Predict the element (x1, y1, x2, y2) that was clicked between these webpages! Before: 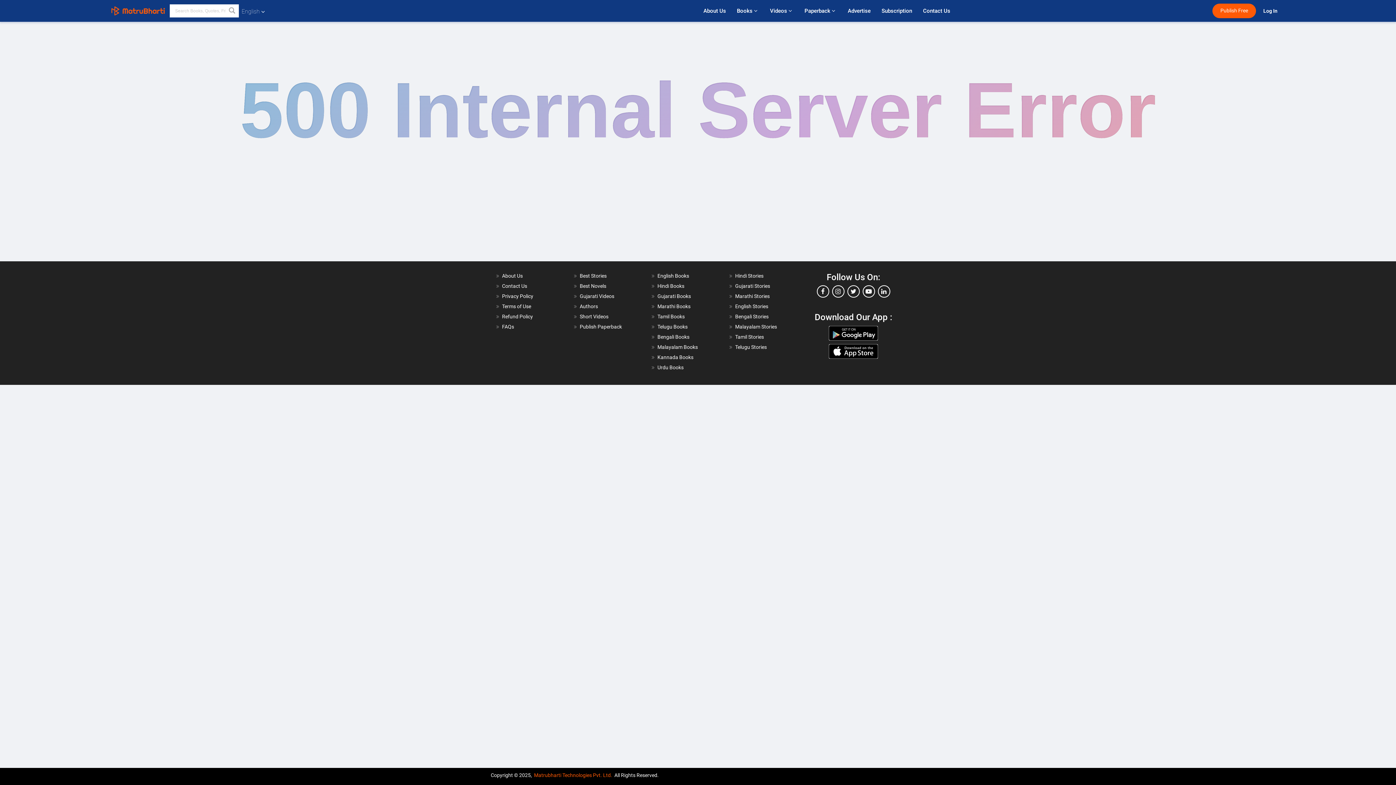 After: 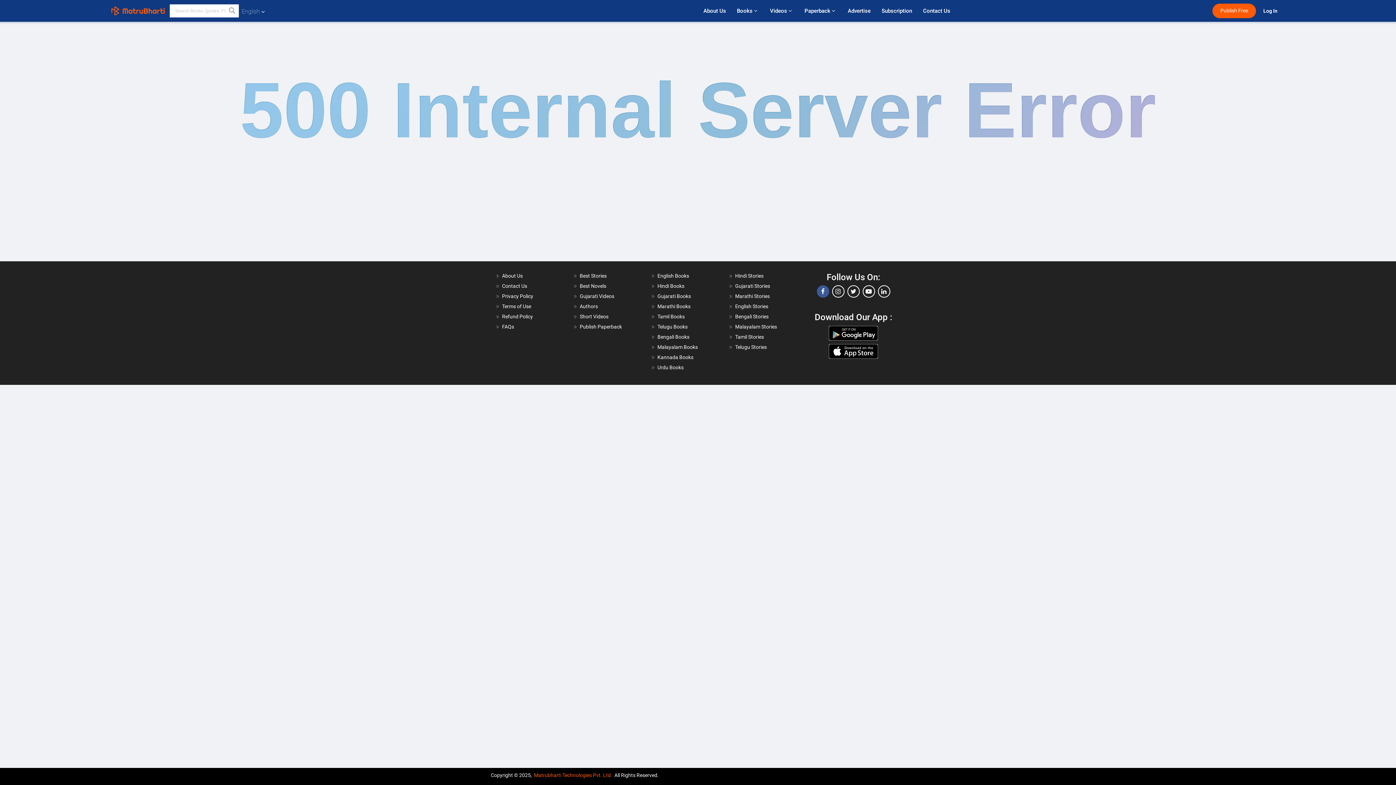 Action: bbox: (816, 285, 829, 297) label: facebook